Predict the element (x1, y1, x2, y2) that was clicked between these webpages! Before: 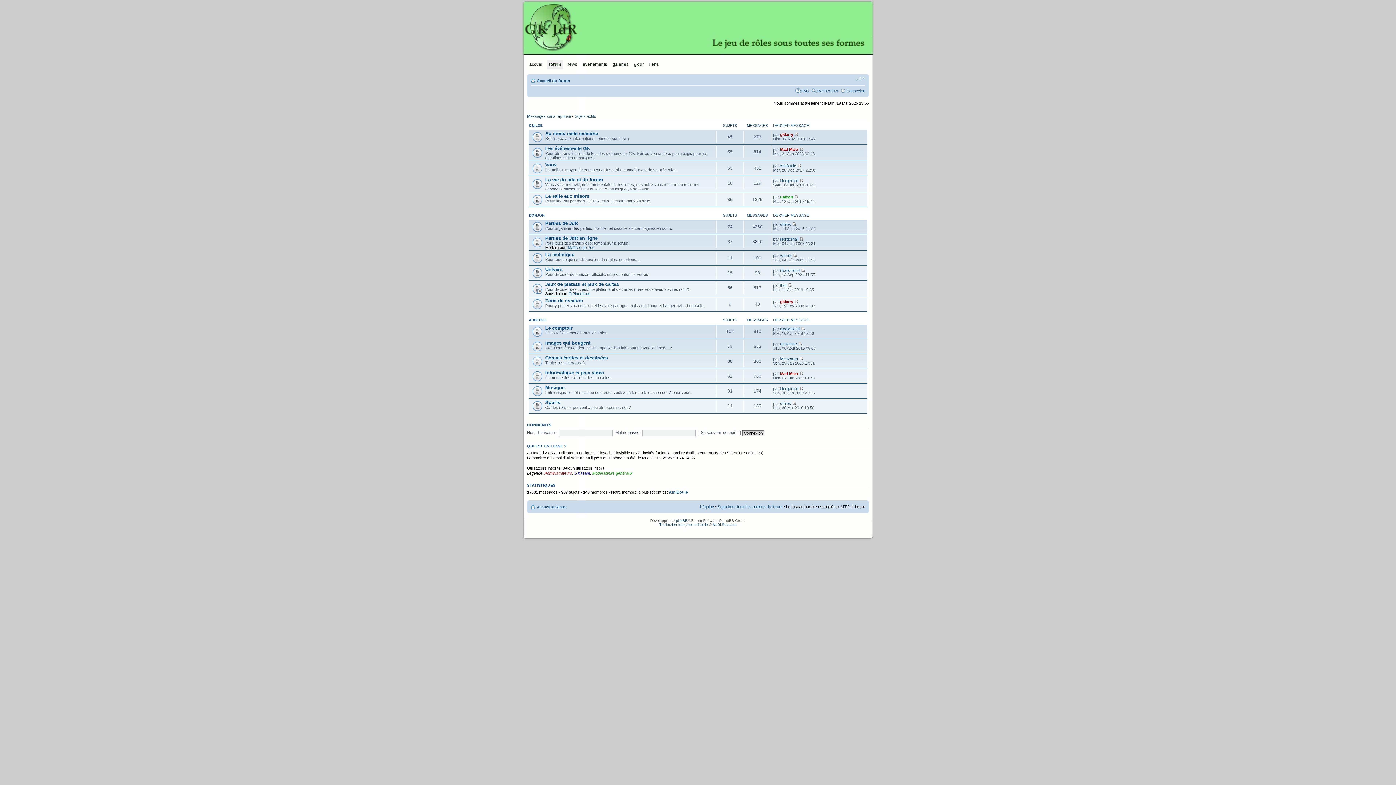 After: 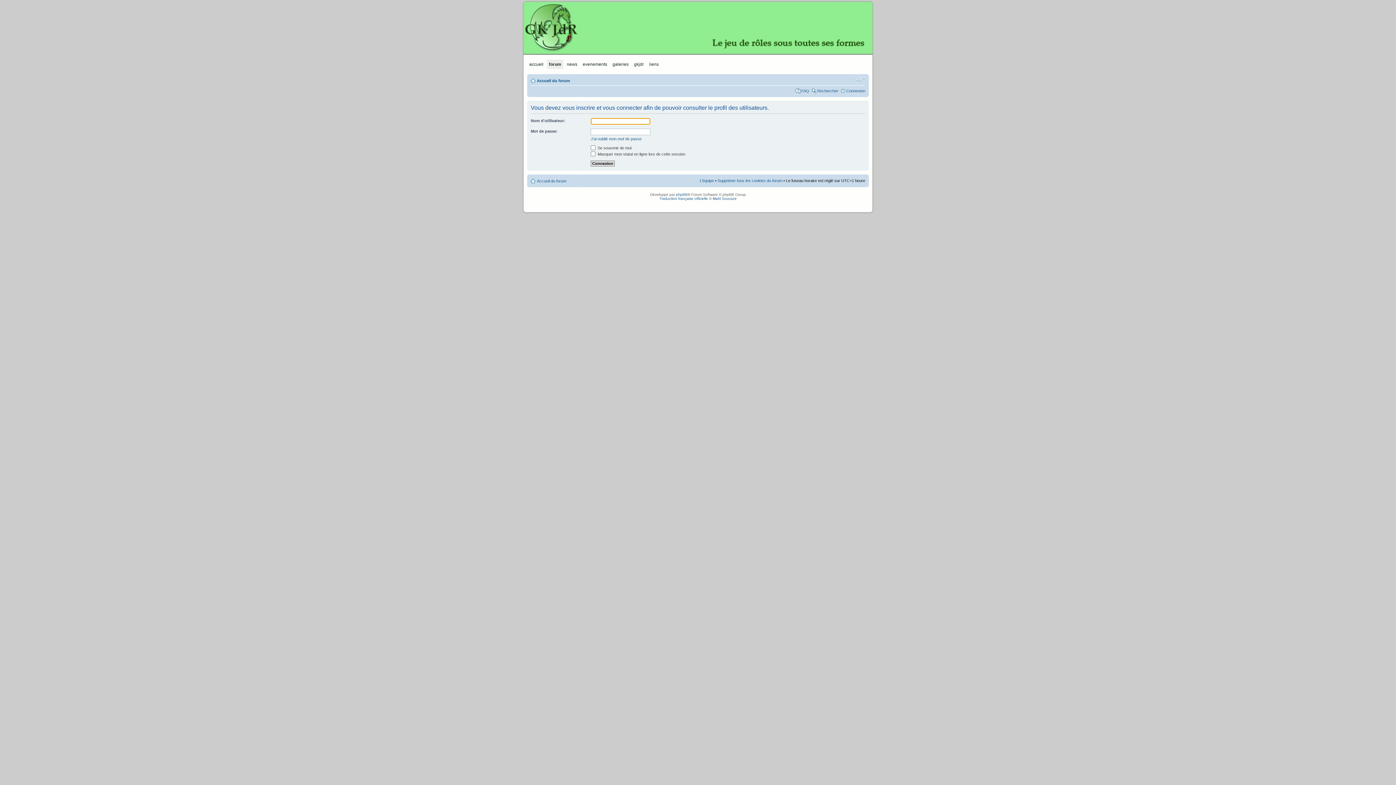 Action: label: Horgerhall bbox: (780, 178, 798, 182)